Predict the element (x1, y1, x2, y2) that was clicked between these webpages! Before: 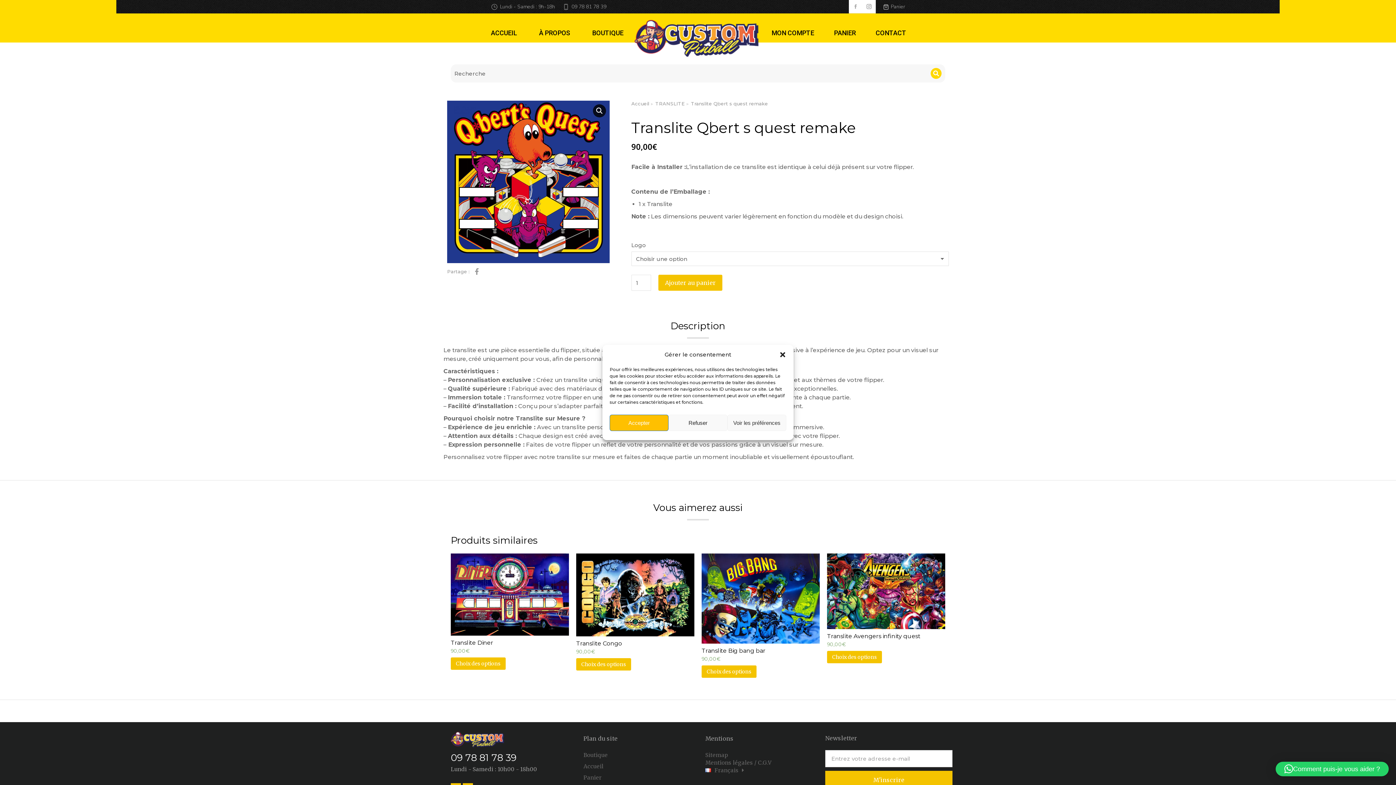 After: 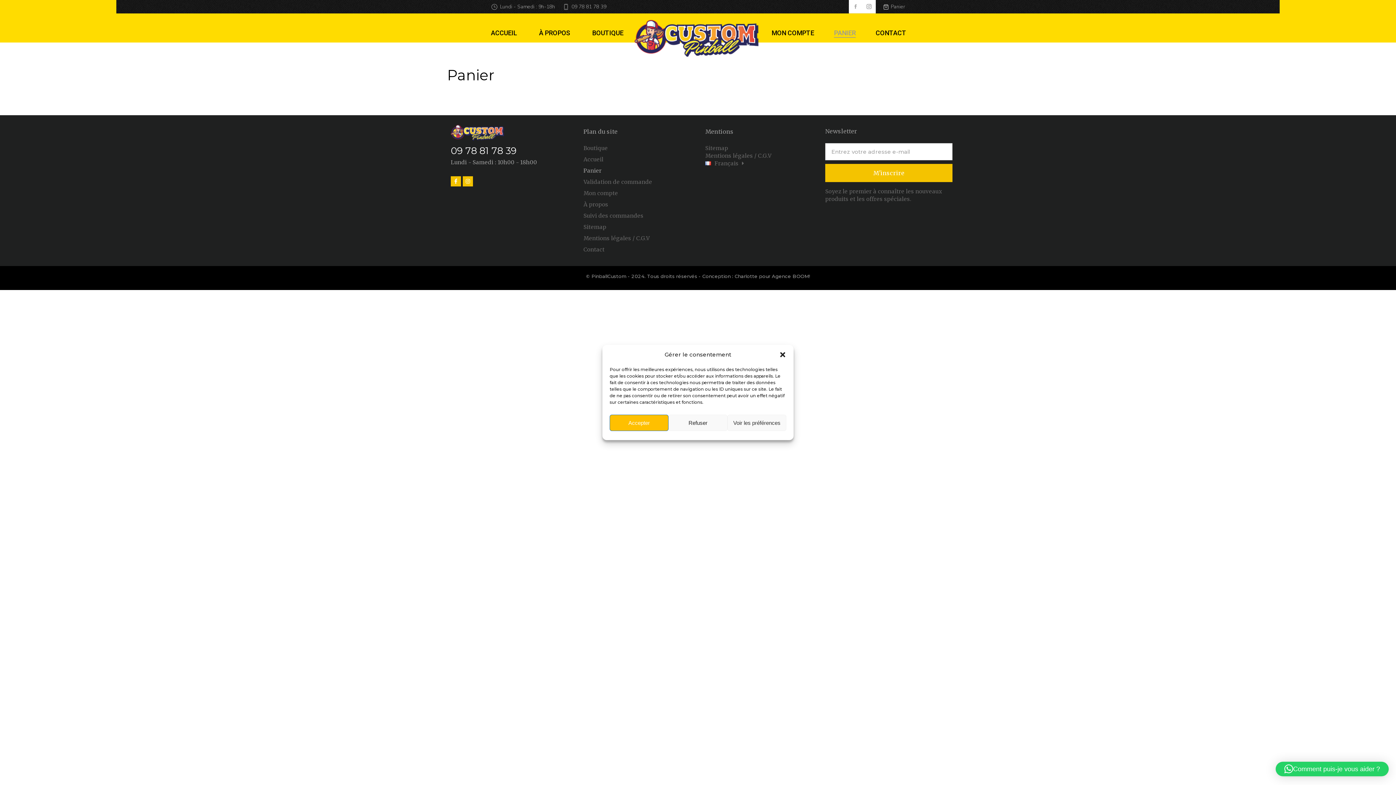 Action: bbox: (583, 774, 690, 781) label: Panier